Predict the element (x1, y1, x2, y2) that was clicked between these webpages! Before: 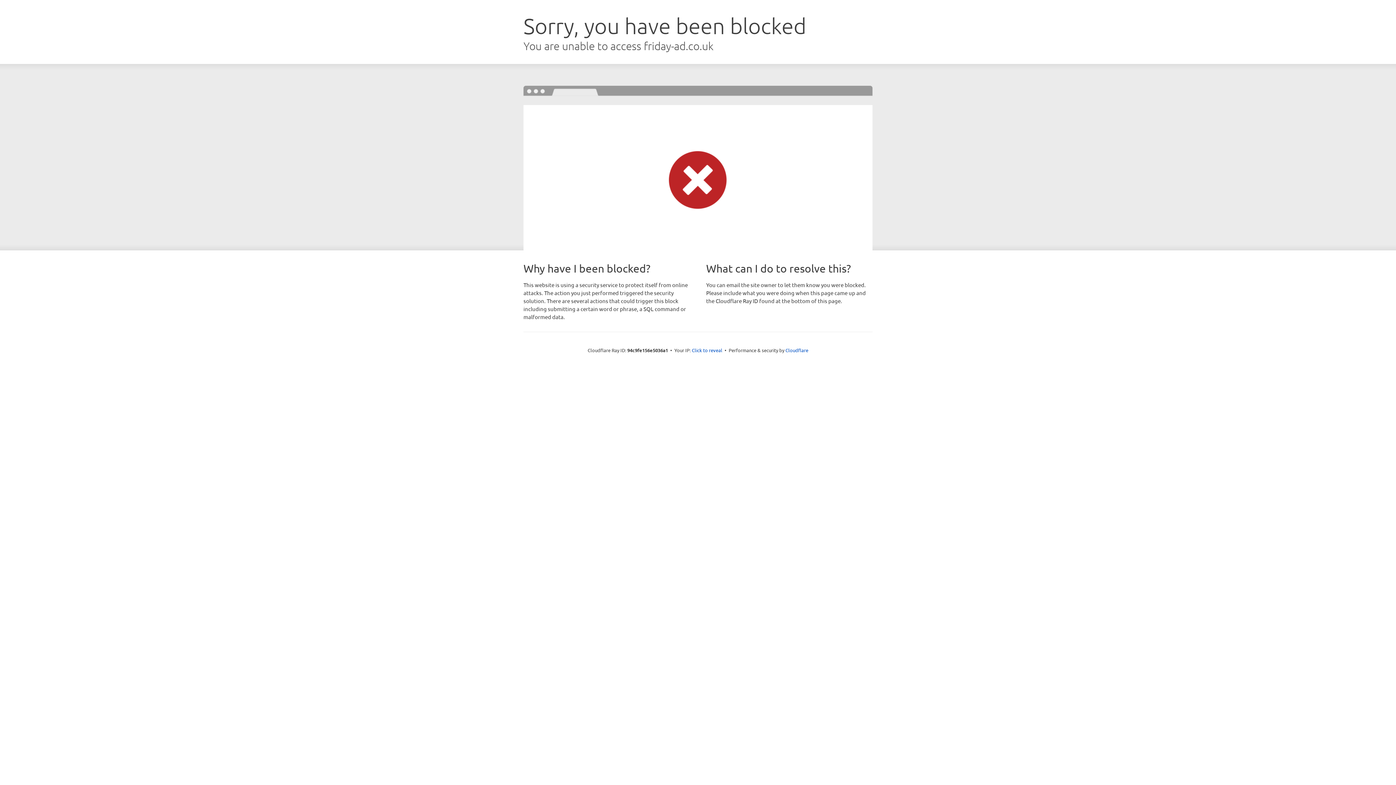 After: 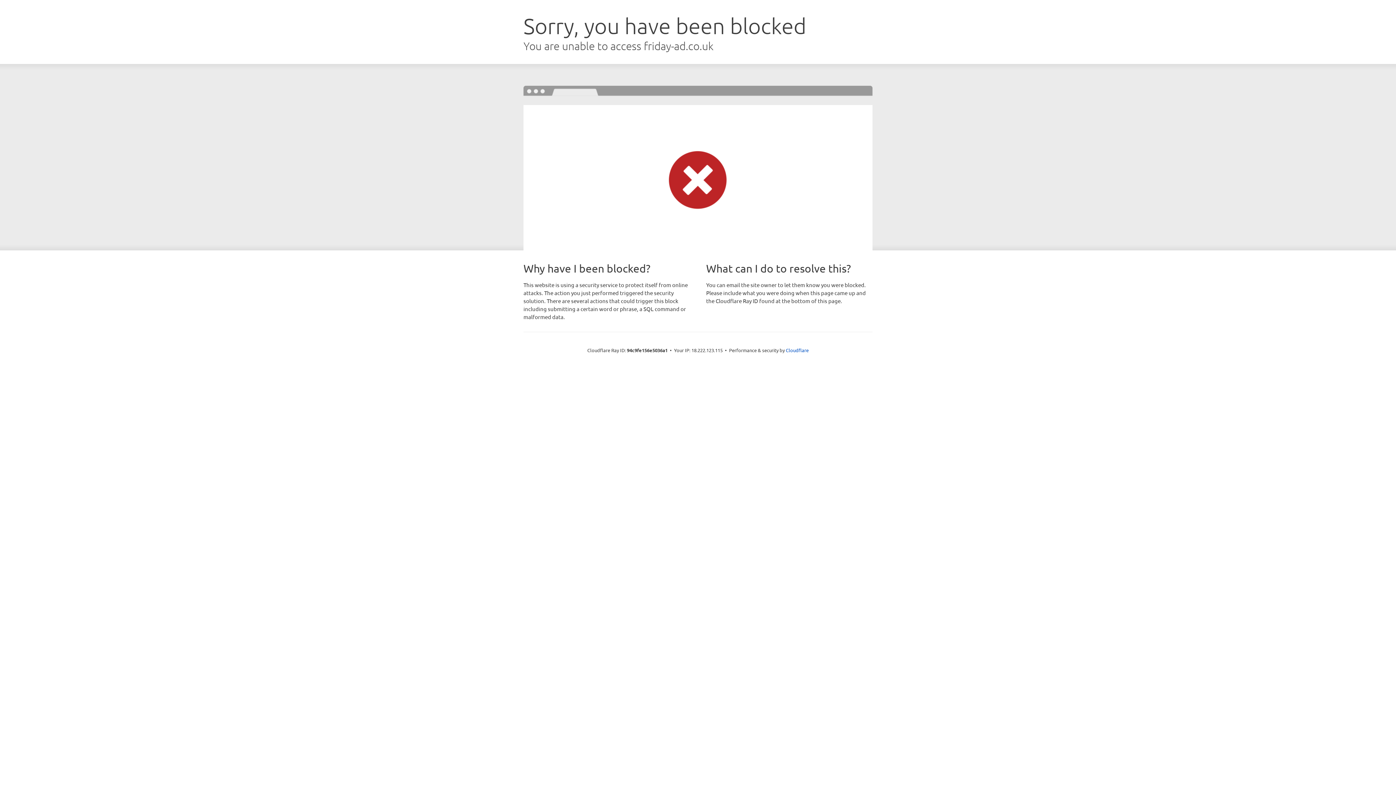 Action: bbox: (692, 346, 722, 353) label: Click to reveal